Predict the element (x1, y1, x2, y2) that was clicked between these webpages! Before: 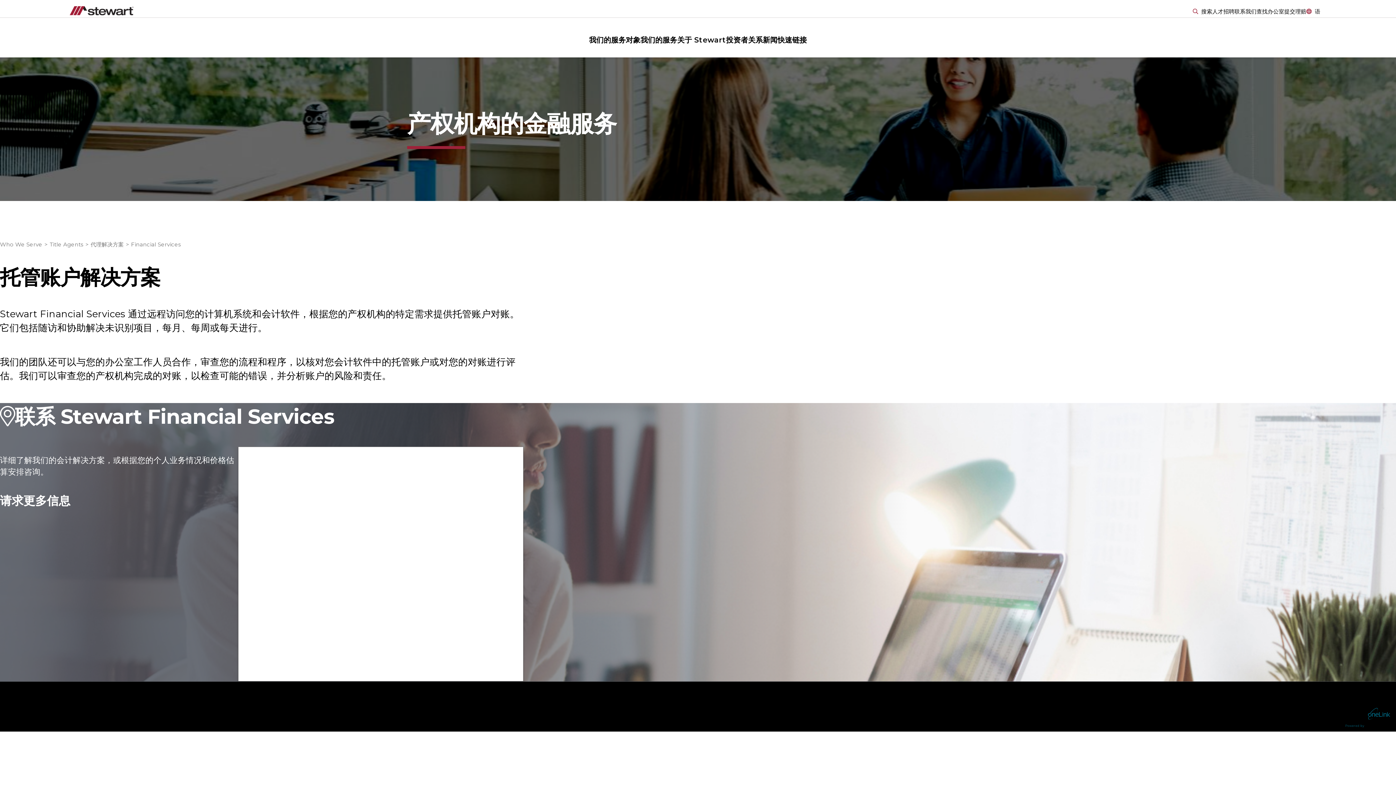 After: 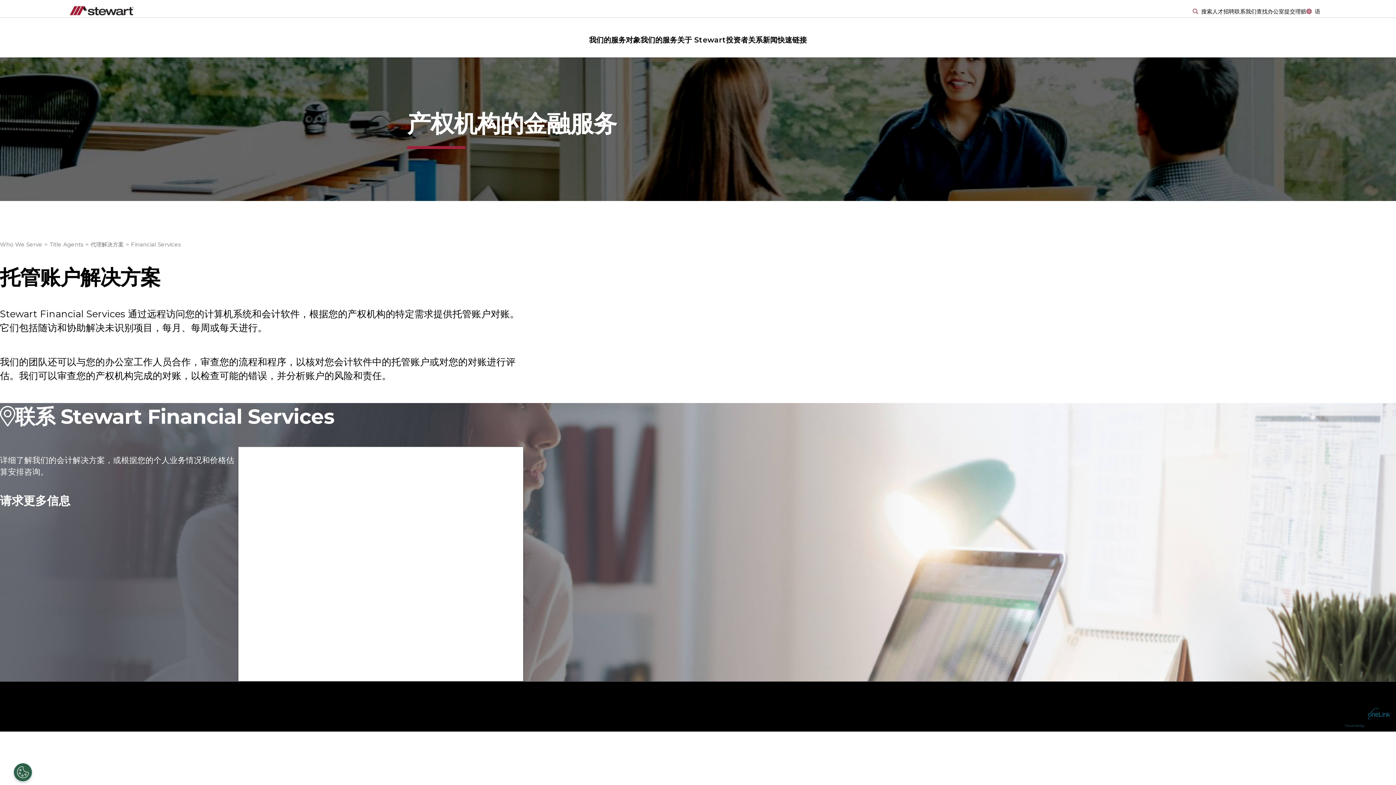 Action: bbox: (1365, 702, 1396, 705)